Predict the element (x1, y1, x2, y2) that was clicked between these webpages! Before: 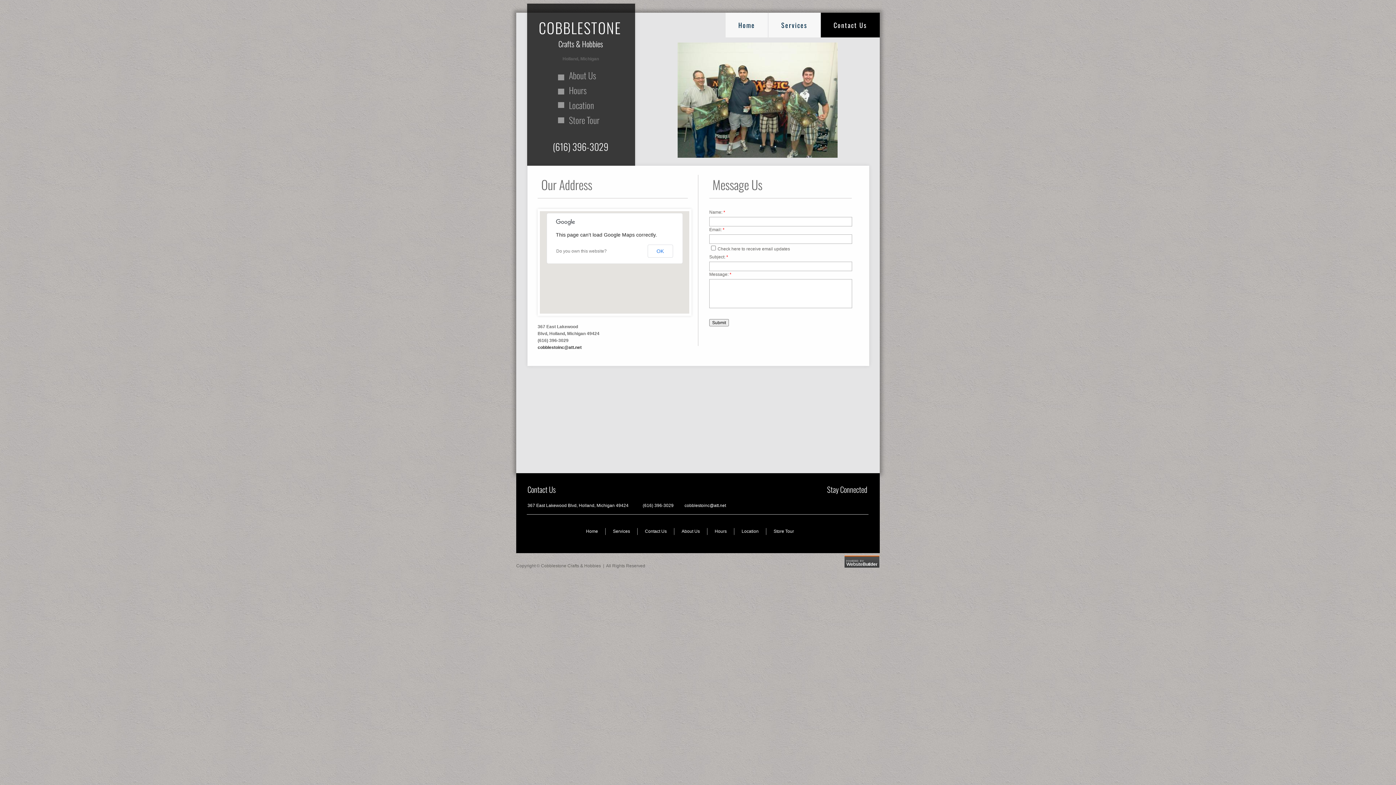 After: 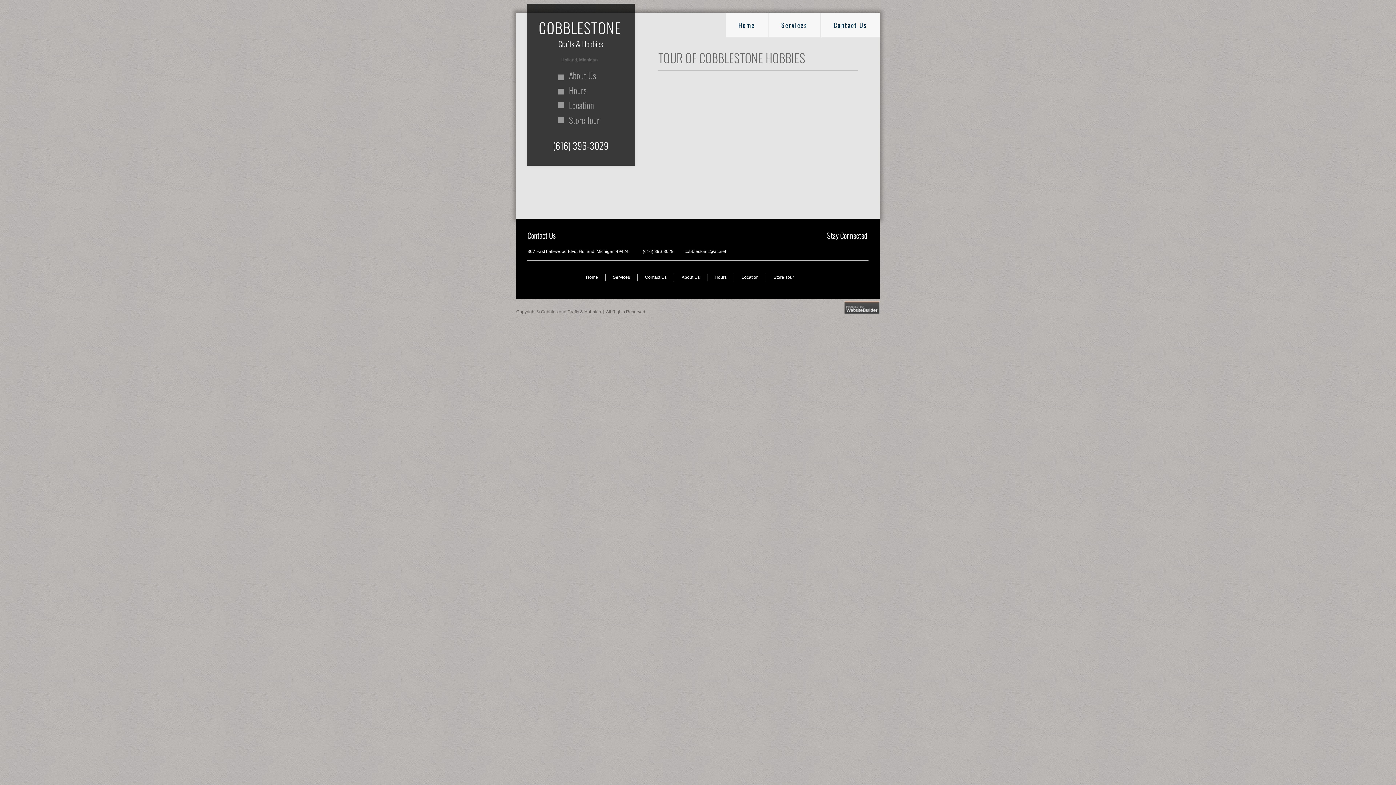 Action: bbox: (569, 112, 599, 126) label: Store Tour